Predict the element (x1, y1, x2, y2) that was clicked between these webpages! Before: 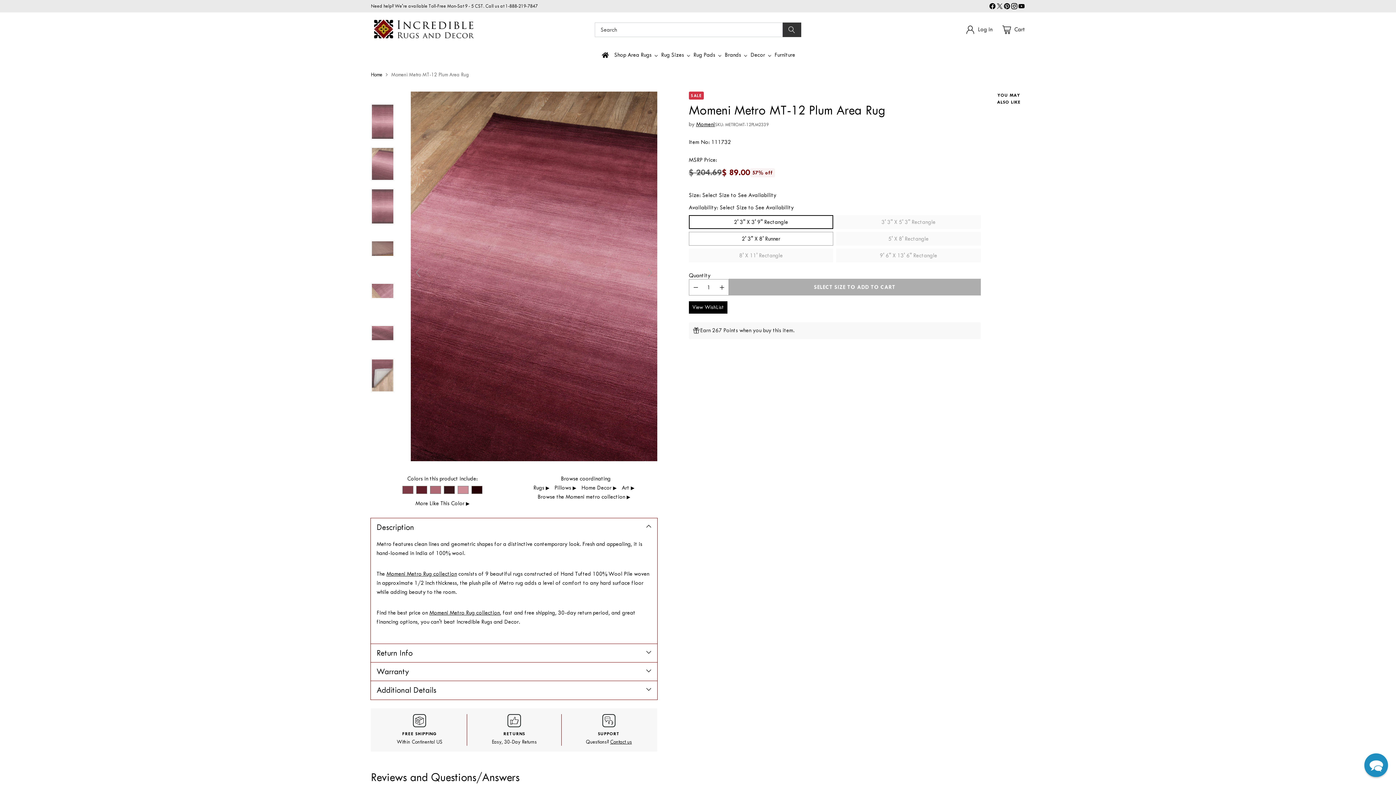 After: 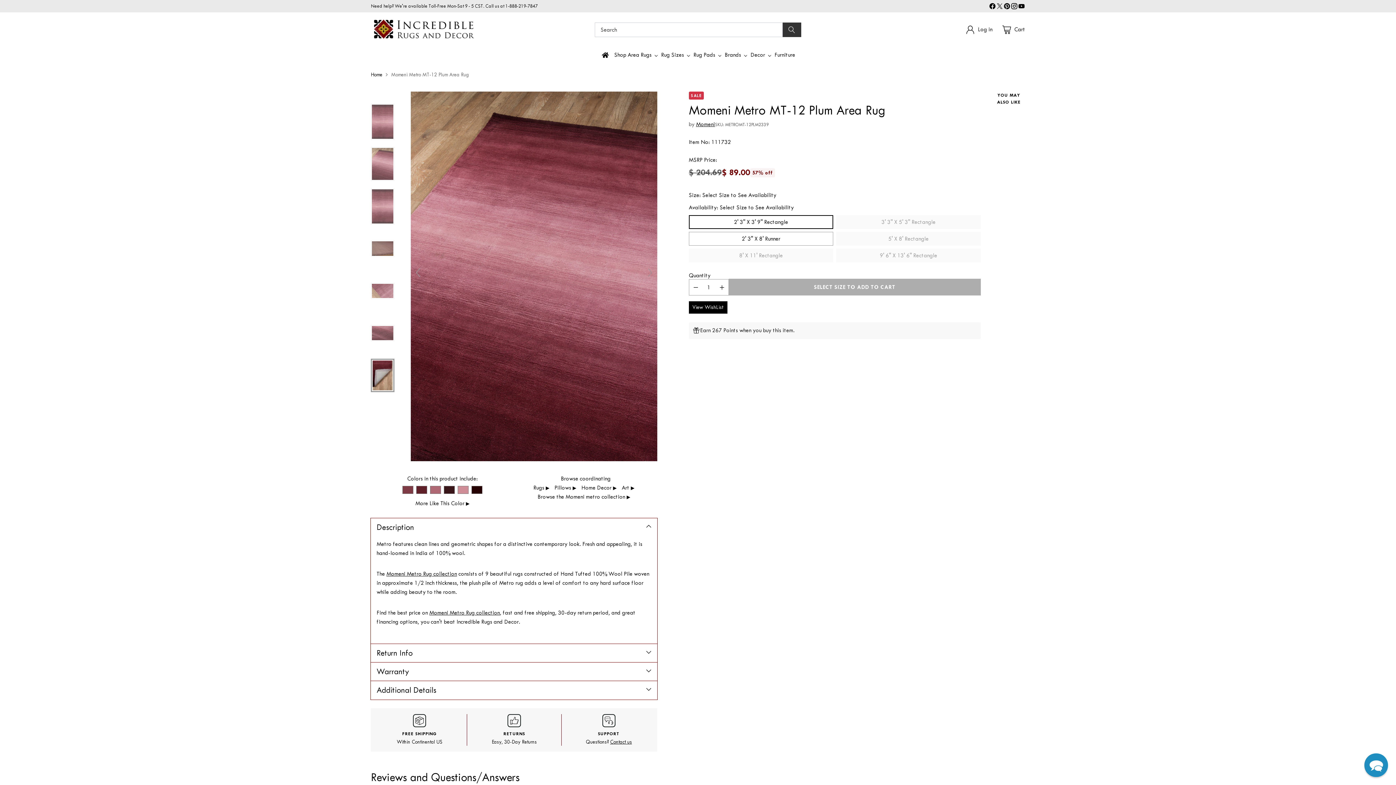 Action: bbox: (410, 265, 425, 280)